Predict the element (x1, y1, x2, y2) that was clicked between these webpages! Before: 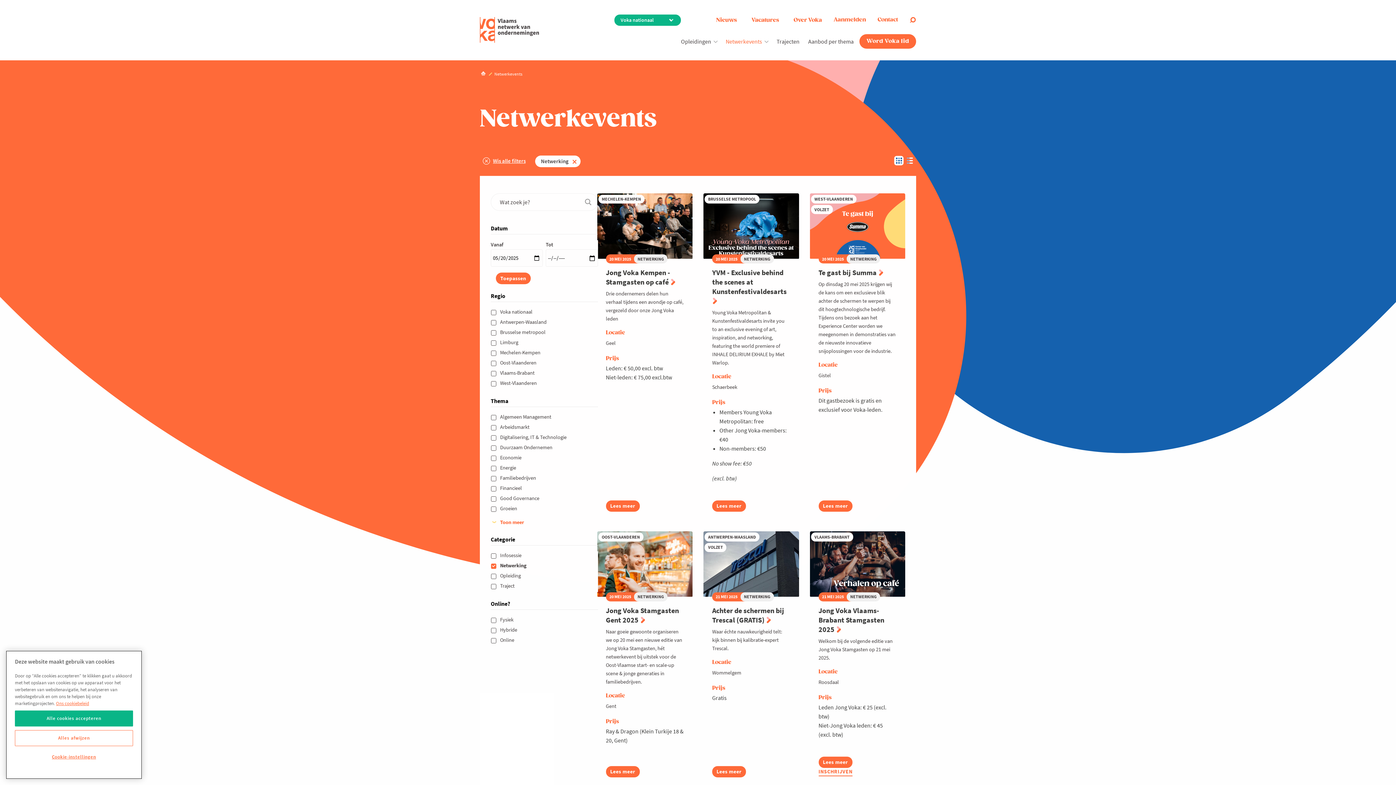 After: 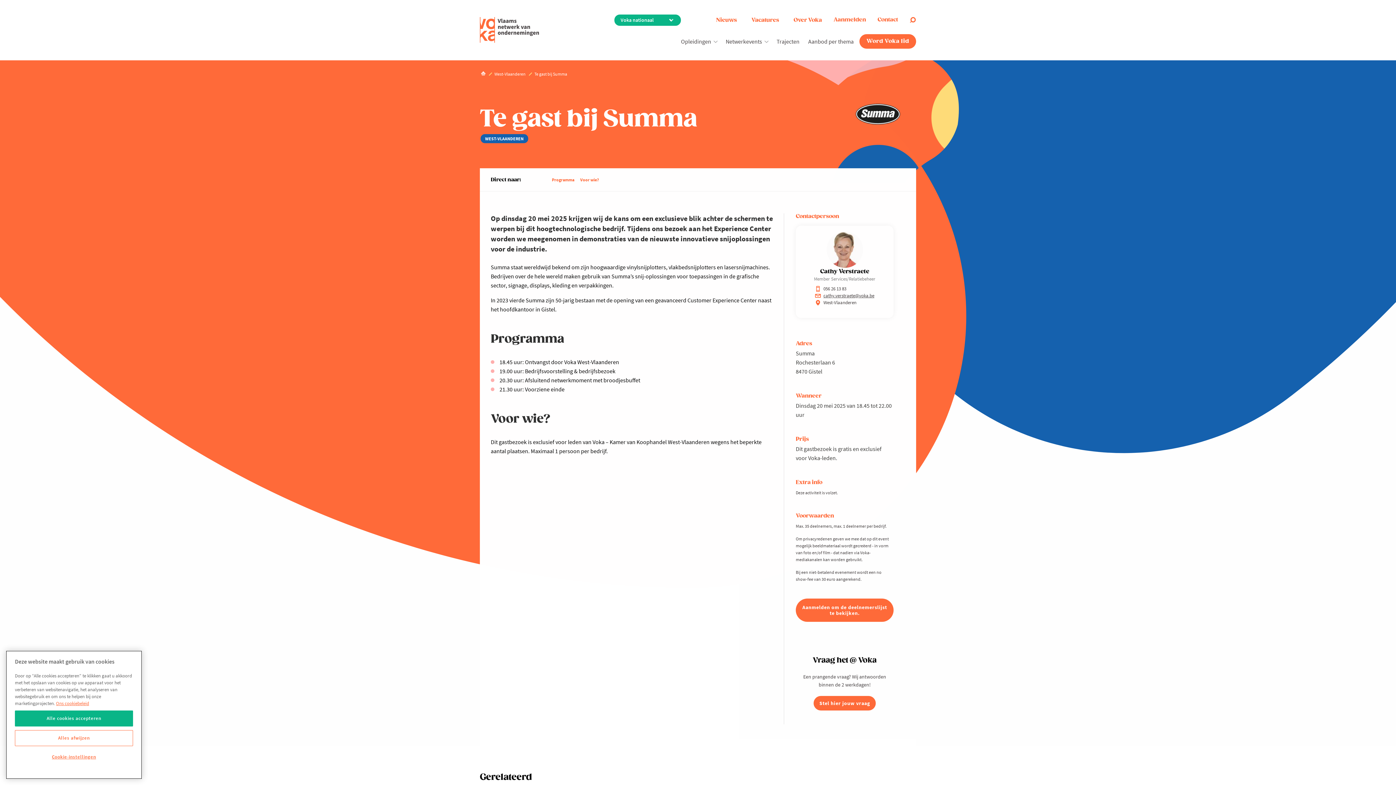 Action: label: Lees meer
about Te gast bij Summa bbox: (818, 500, 852, 512)